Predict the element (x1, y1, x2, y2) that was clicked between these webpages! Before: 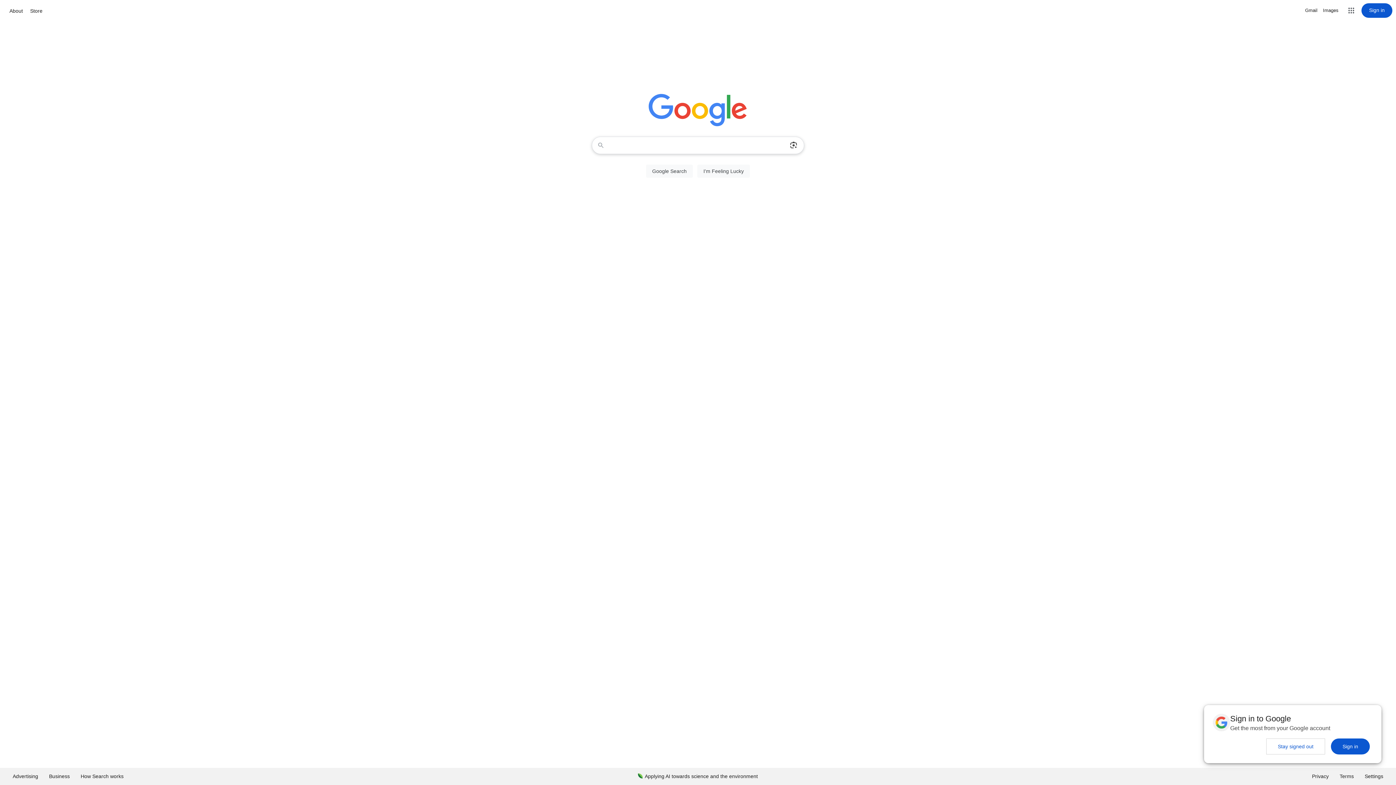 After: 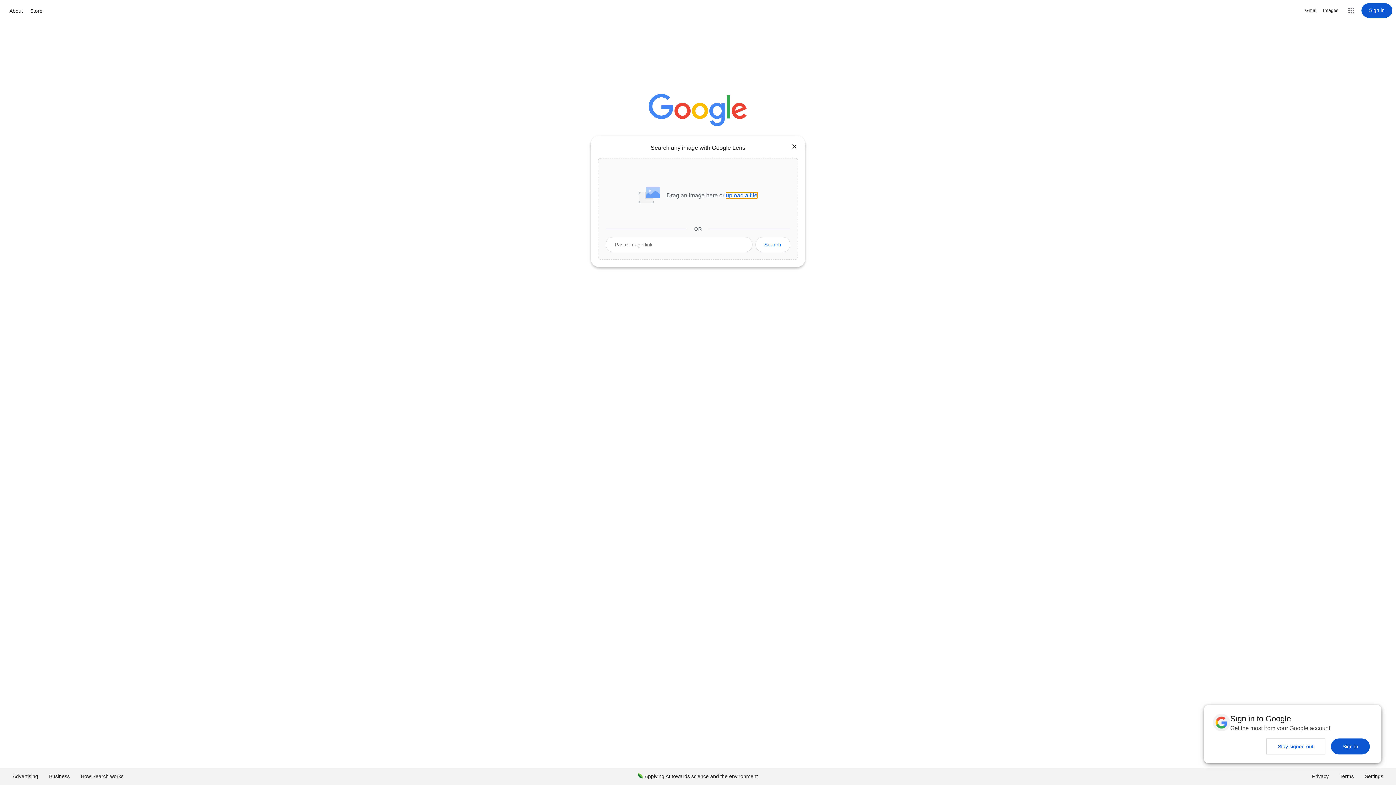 Action: bbox: (786, 137, 801, 153) label: Search by image